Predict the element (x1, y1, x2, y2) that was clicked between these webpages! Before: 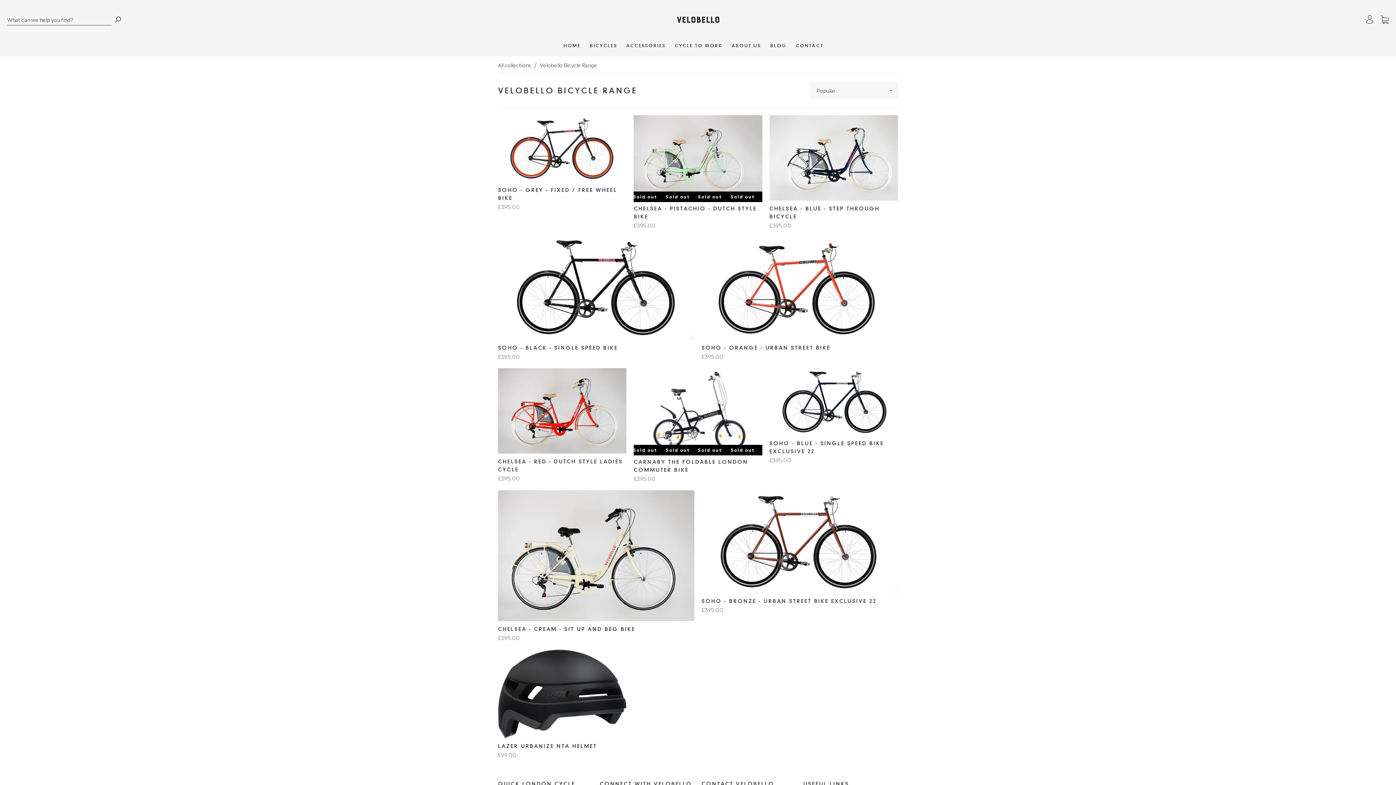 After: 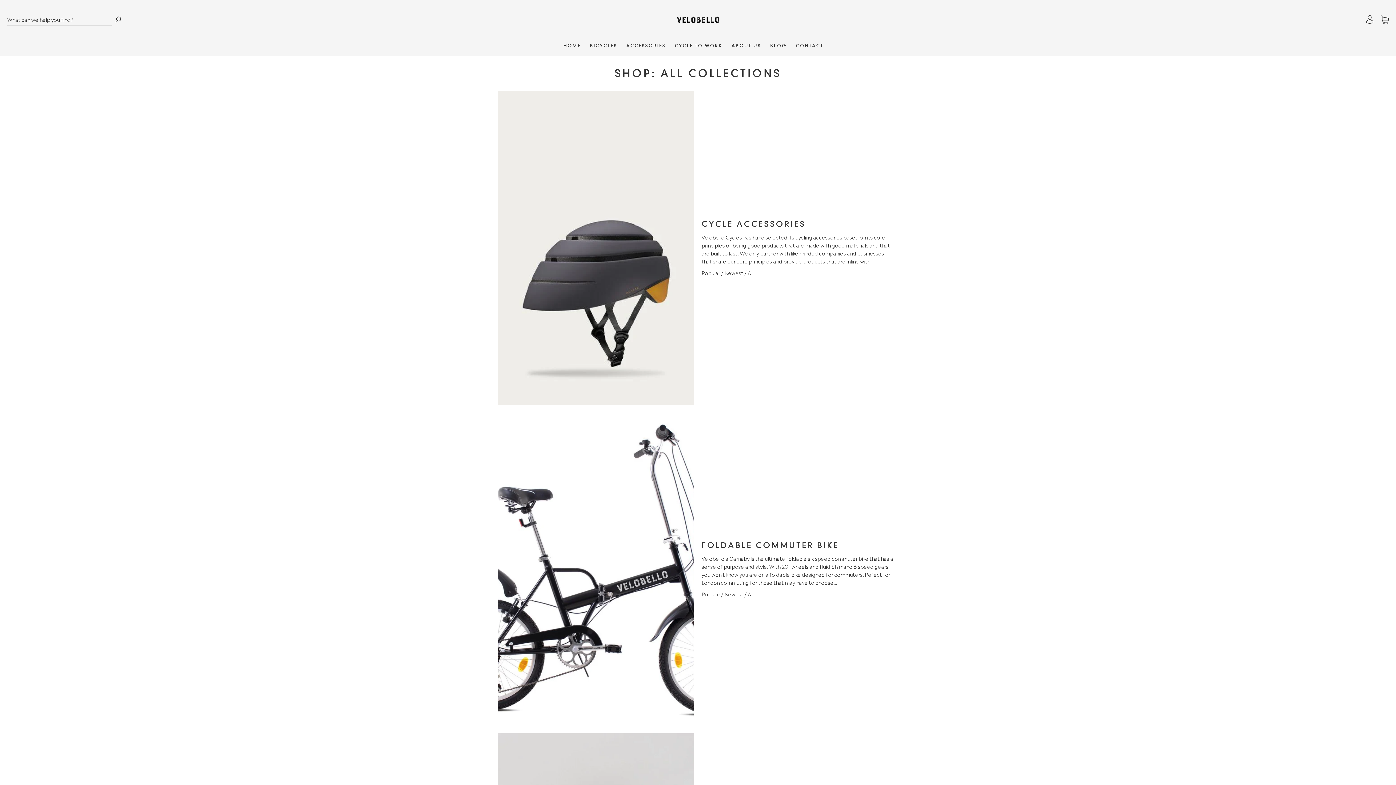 Action: label: All collections bbox: (498, 60, 531, 68)